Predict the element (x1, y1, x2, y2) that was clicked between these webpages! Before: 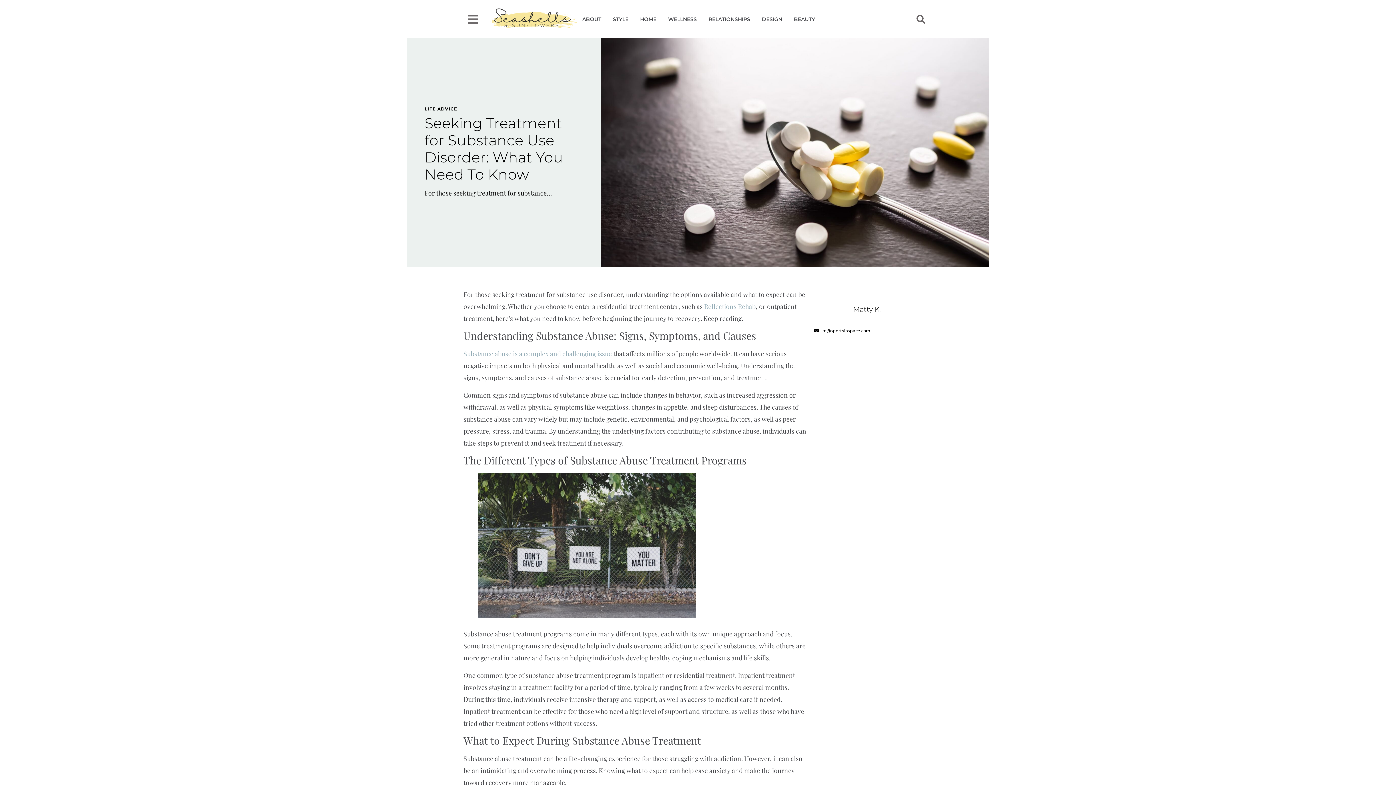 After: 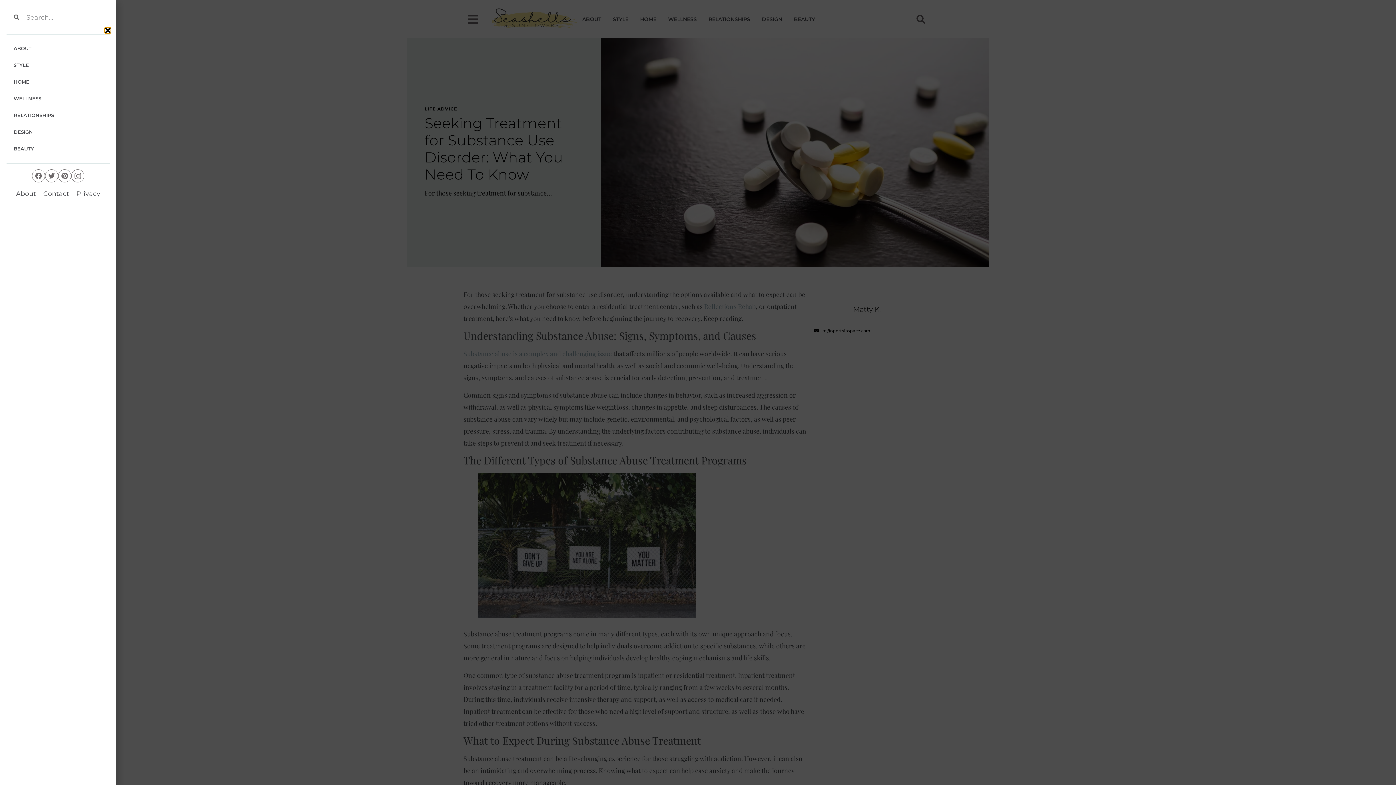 Action: bbox: (468, 14, 478, 24)